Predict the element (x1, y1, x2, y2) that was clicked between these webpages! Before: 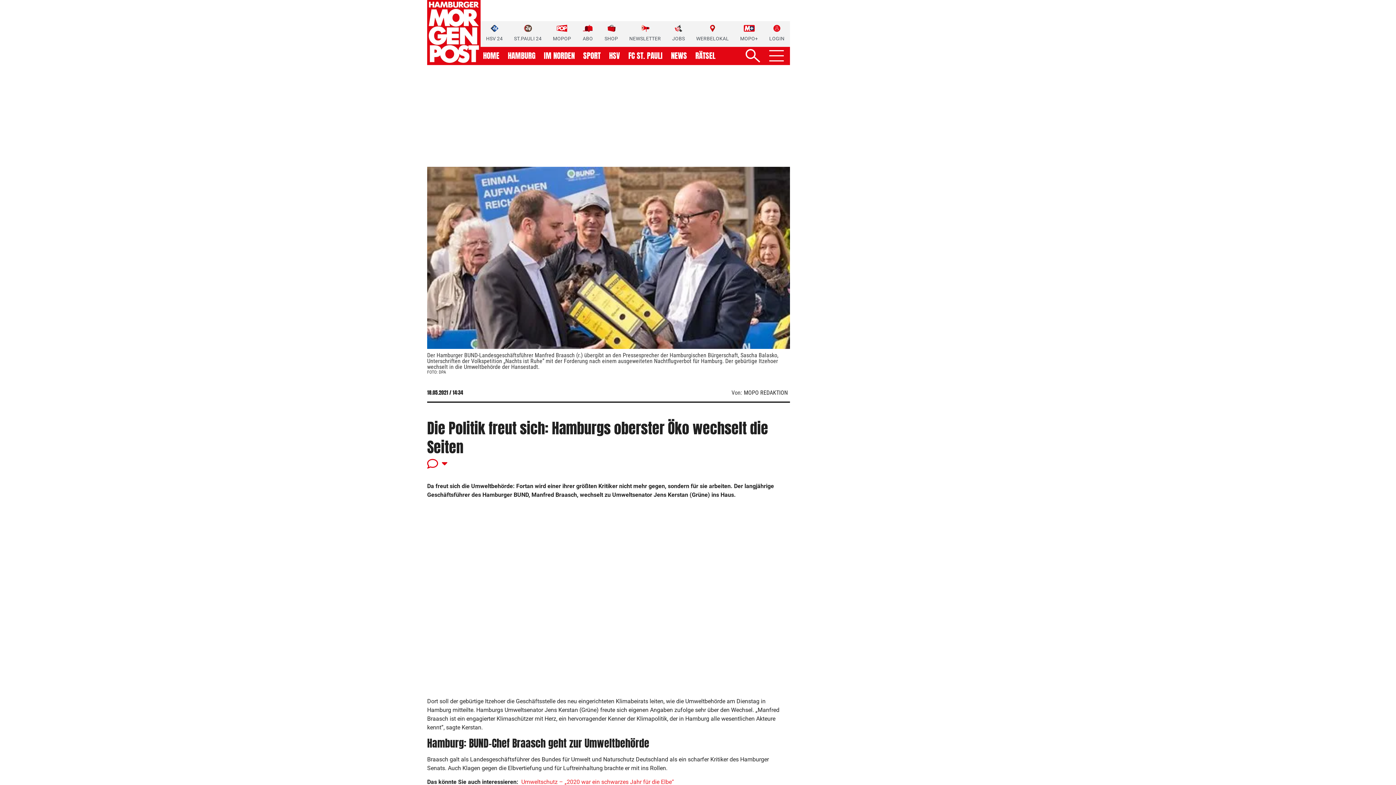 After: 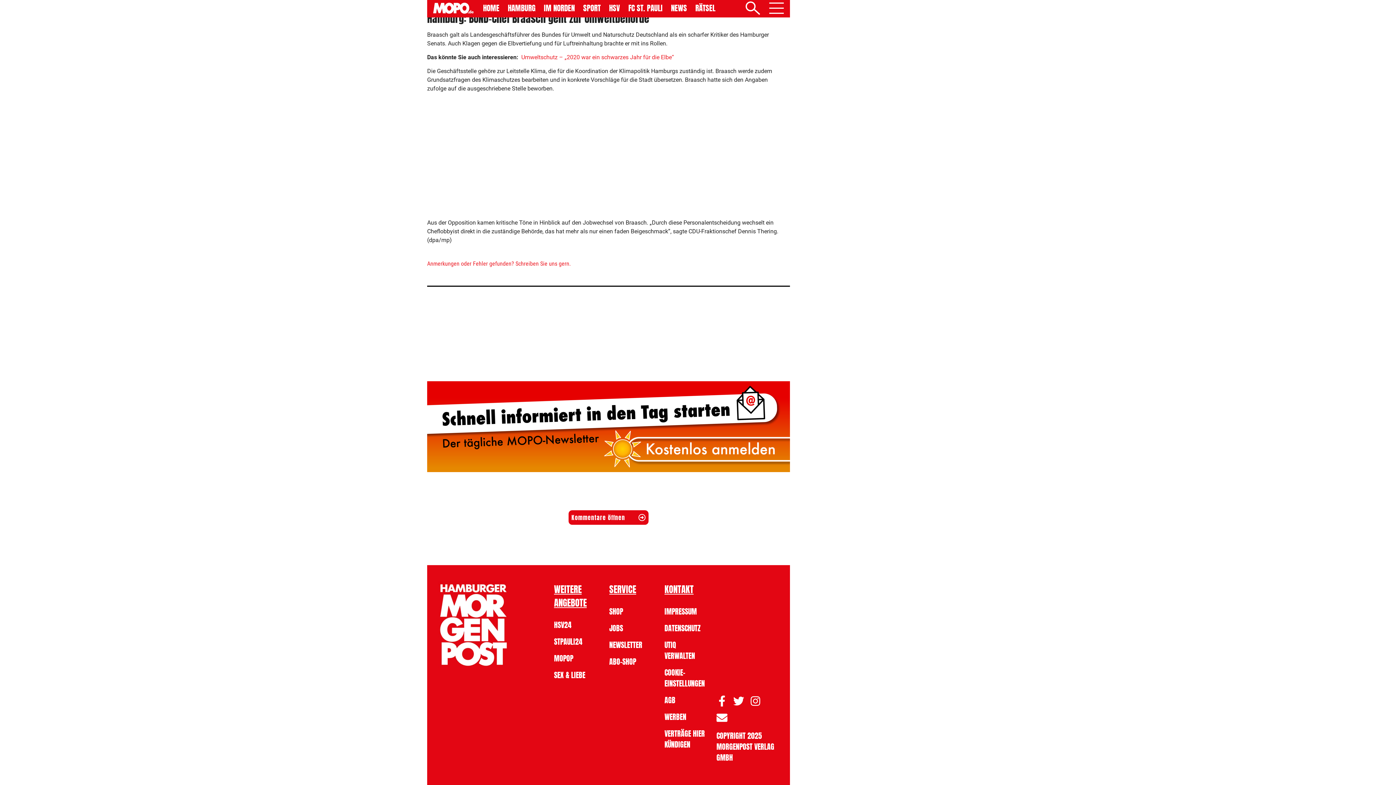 Action: bbox: (427, 458, 786, 469)